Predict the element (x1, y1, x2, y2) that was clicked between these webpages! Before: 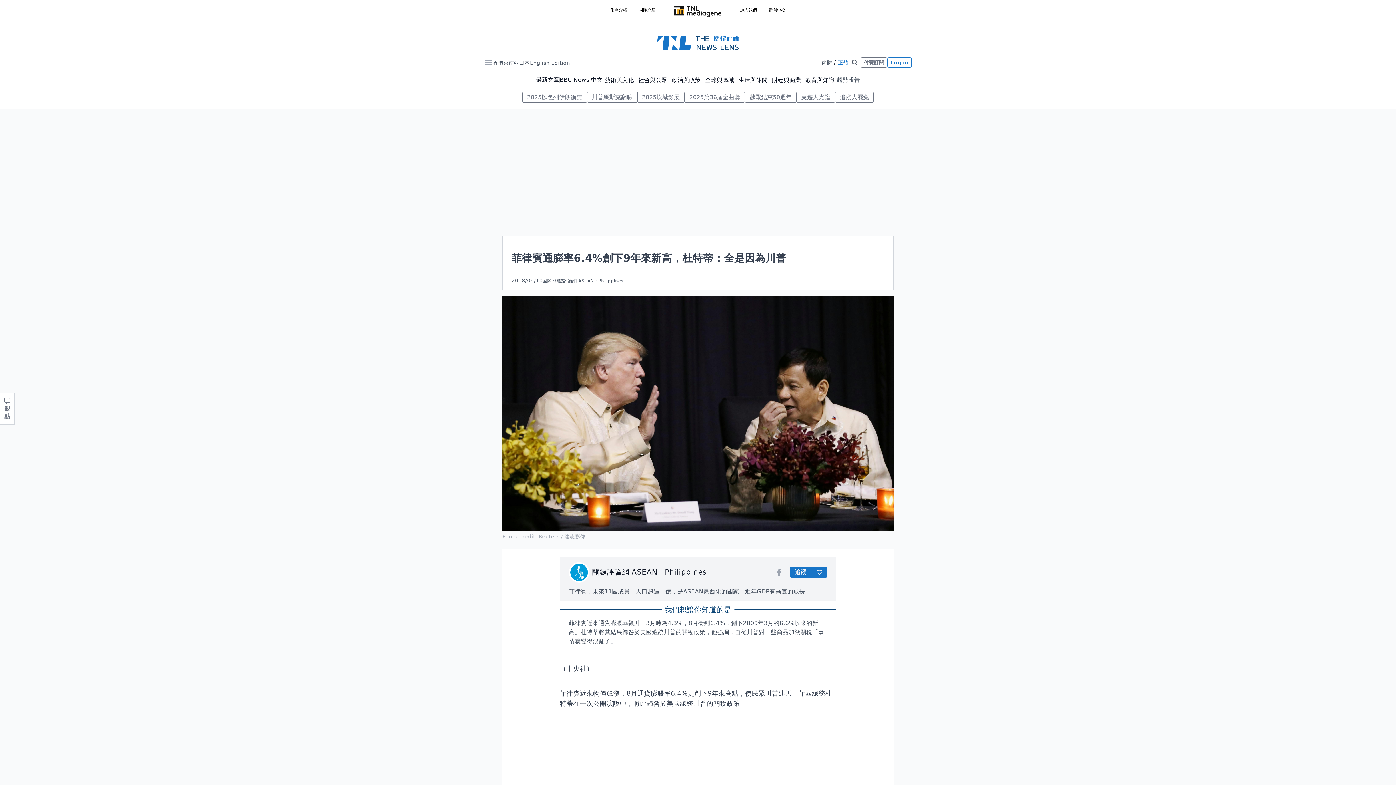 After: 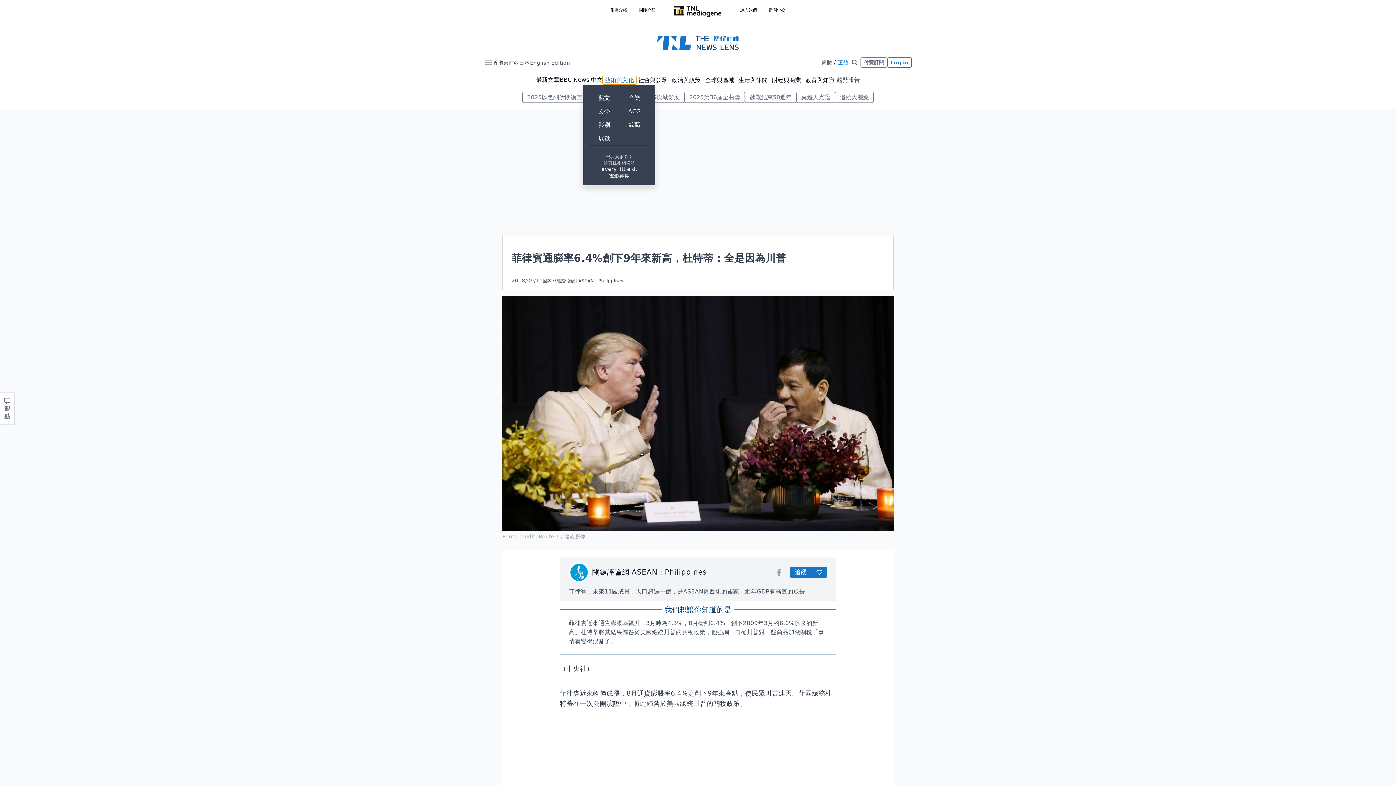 Action: label: 藝術與文化 bbox: (602, 75, 636, 84)